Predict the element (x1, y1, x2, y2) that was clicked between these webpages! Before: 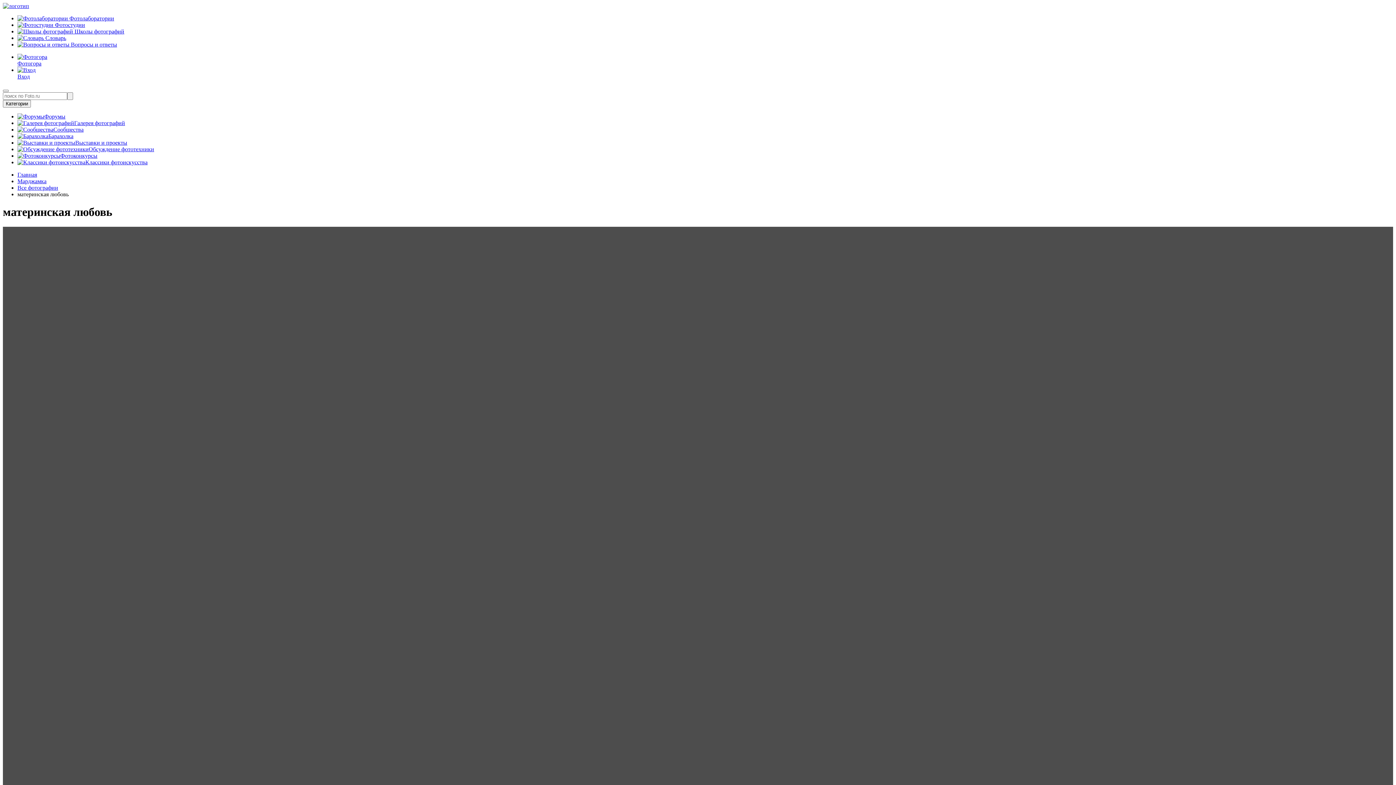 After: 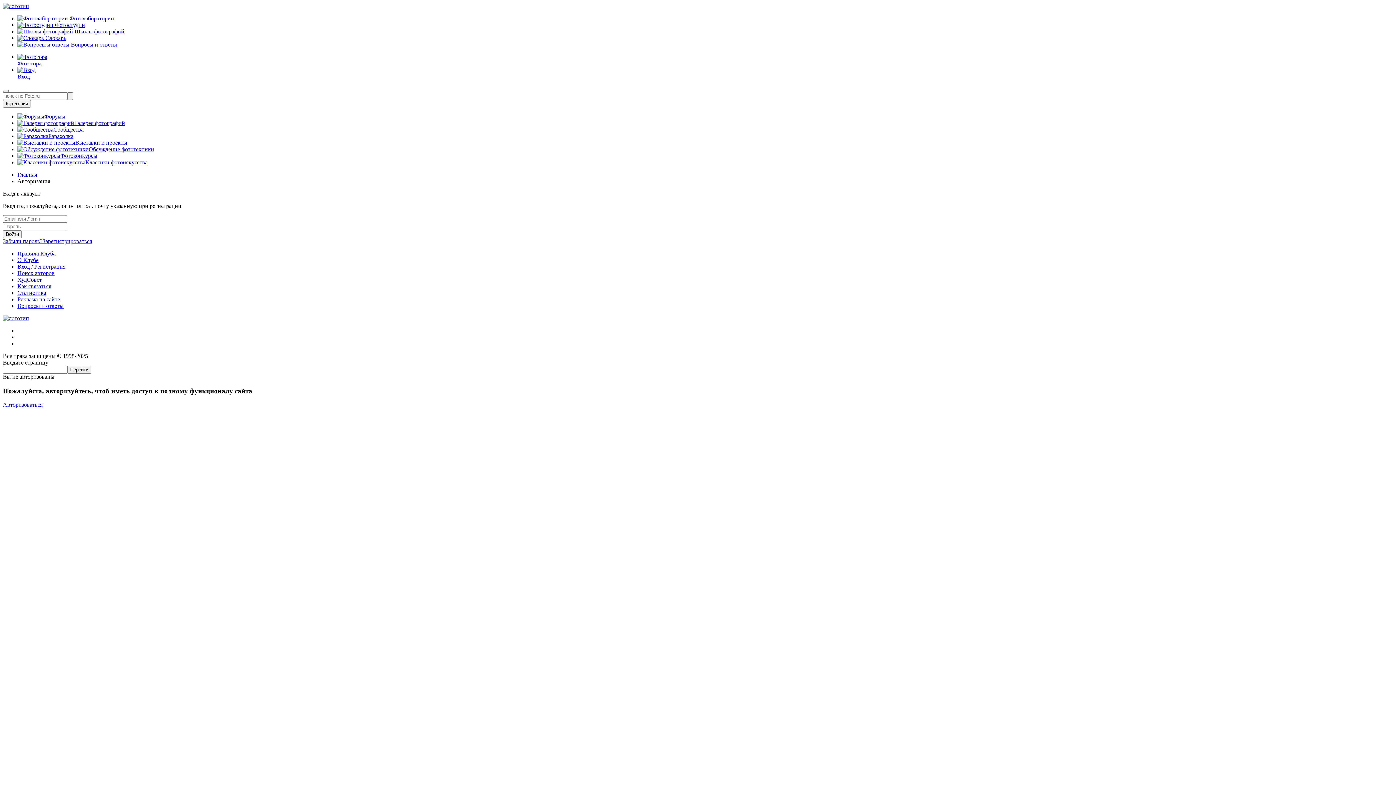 Action: label: Вход bbox: (17, 66, 1393, 80)